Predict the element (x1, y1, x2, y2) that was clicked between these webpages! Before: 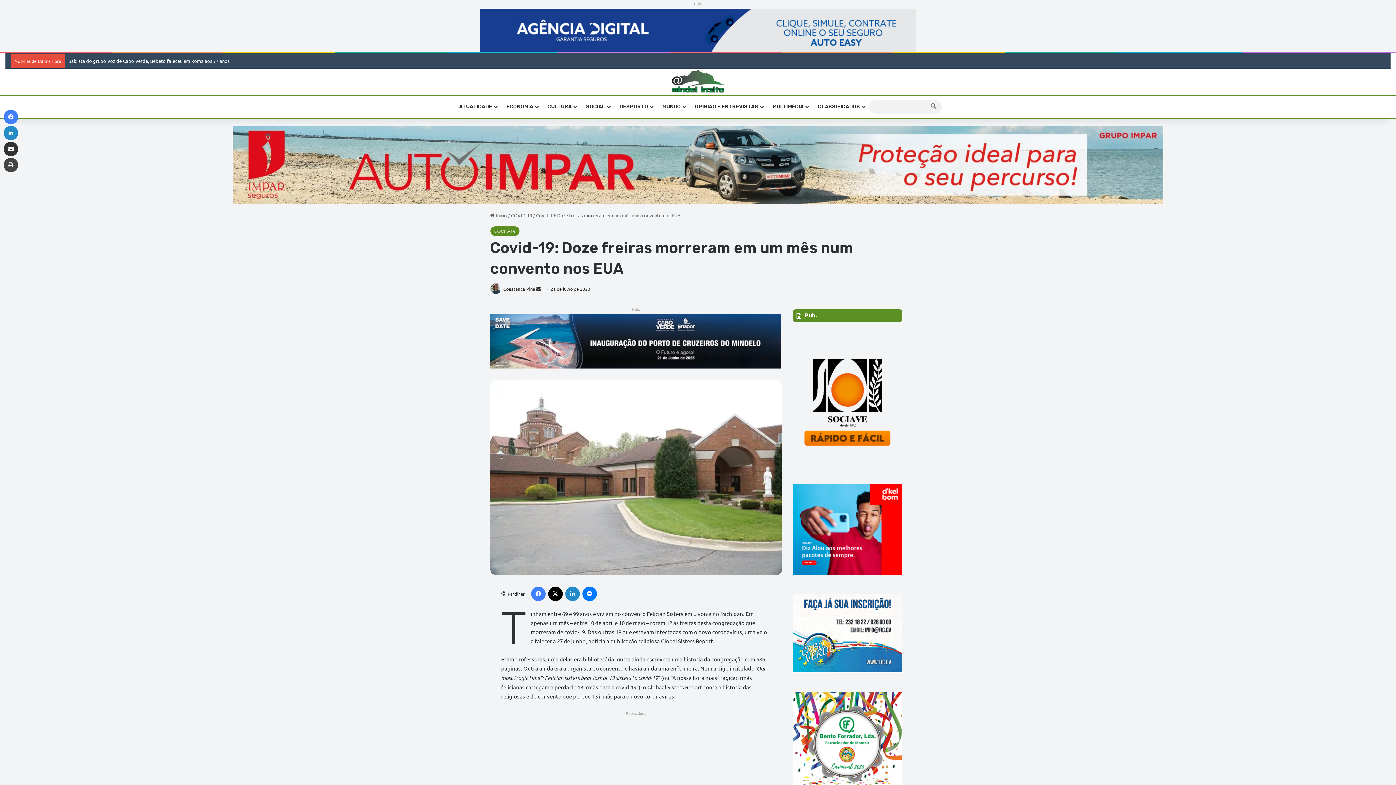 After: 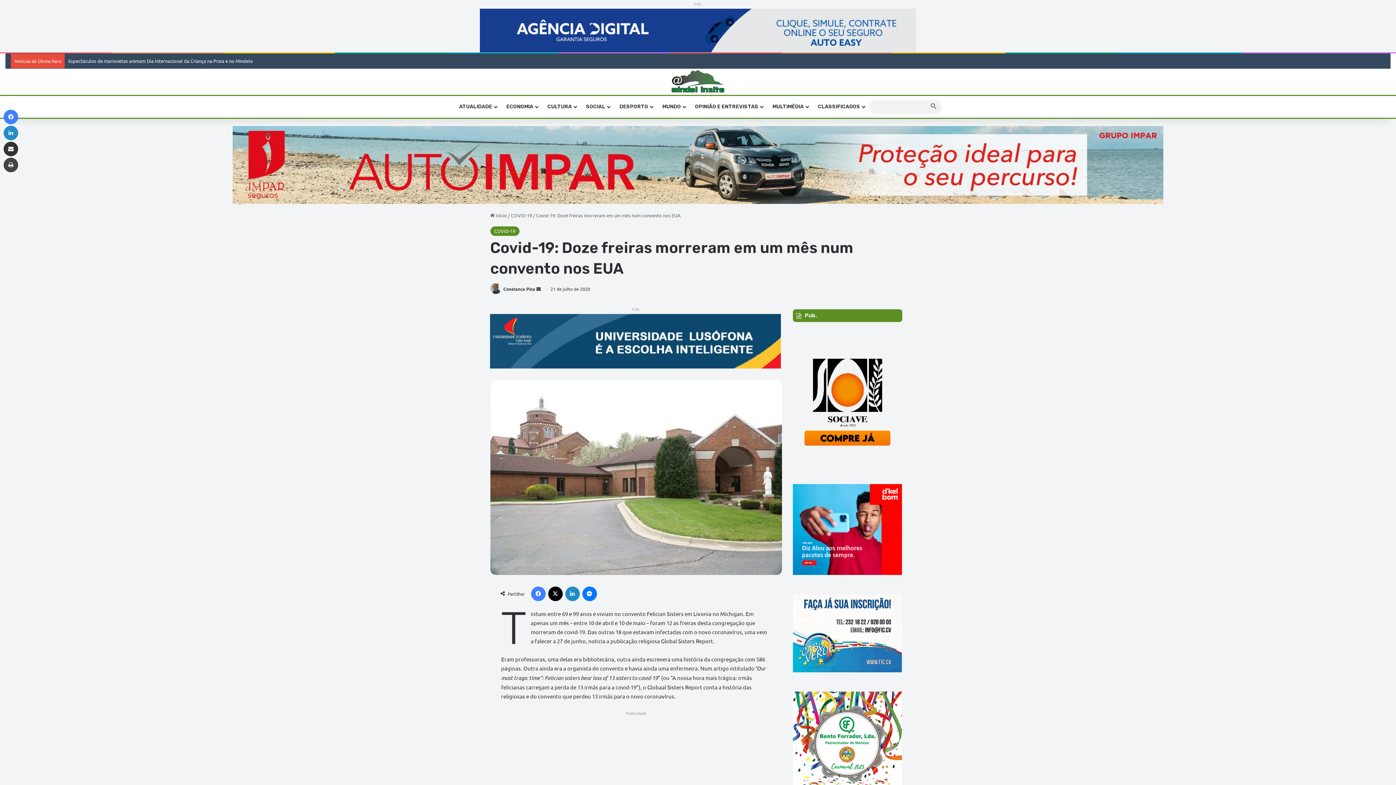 Action: bbox: (925, 100, 942, 113)